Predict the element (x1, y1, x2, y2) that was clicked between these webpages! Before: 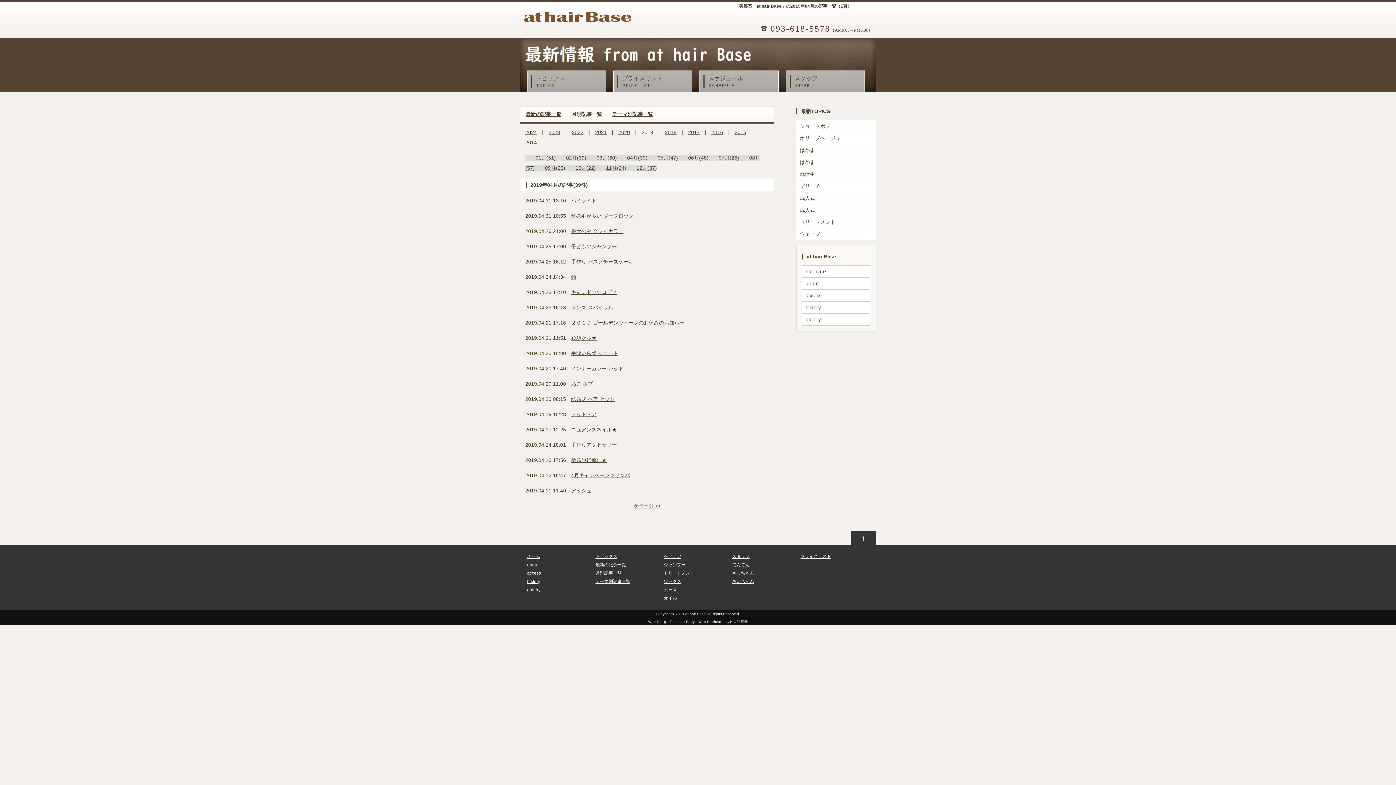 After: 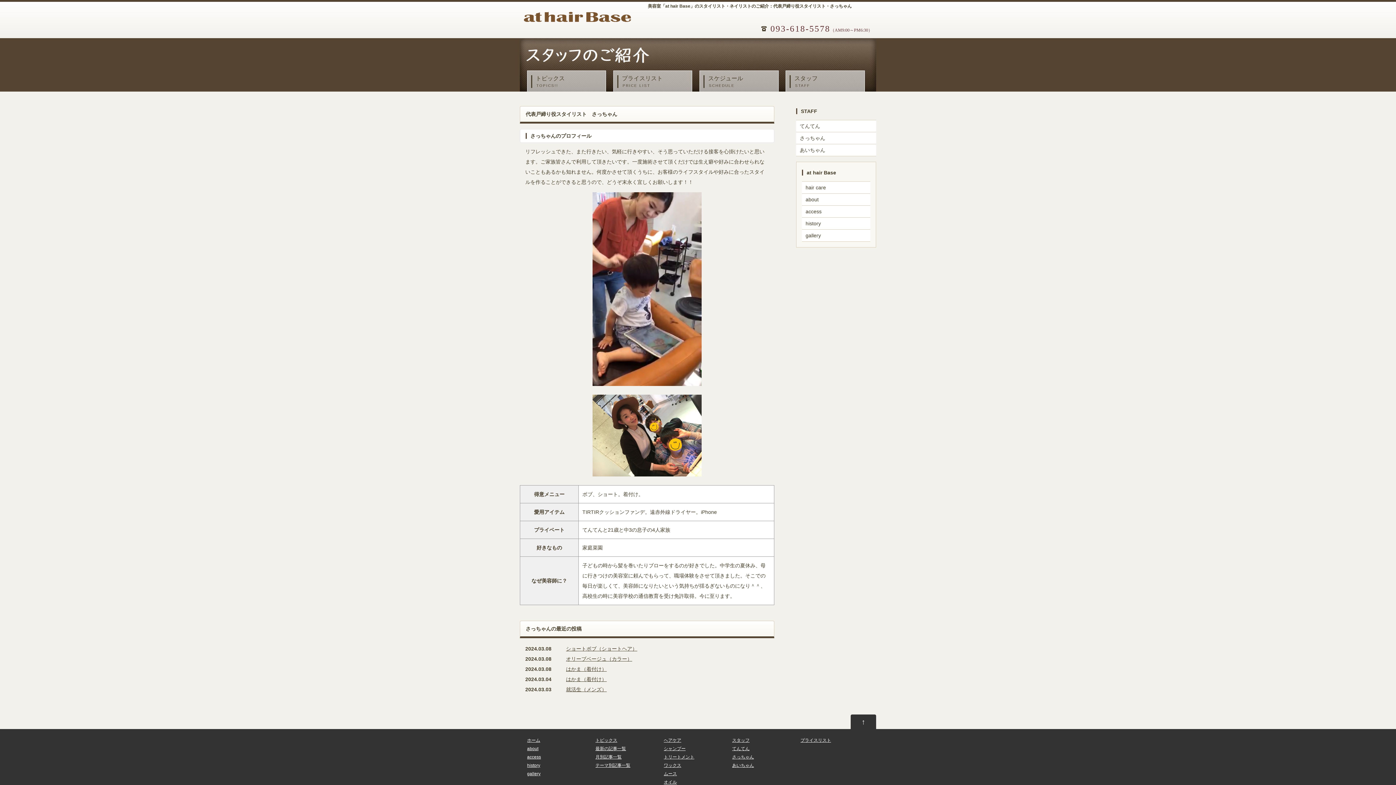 Action: label: さっちゃん bbox: (732, 570, 754, 575)